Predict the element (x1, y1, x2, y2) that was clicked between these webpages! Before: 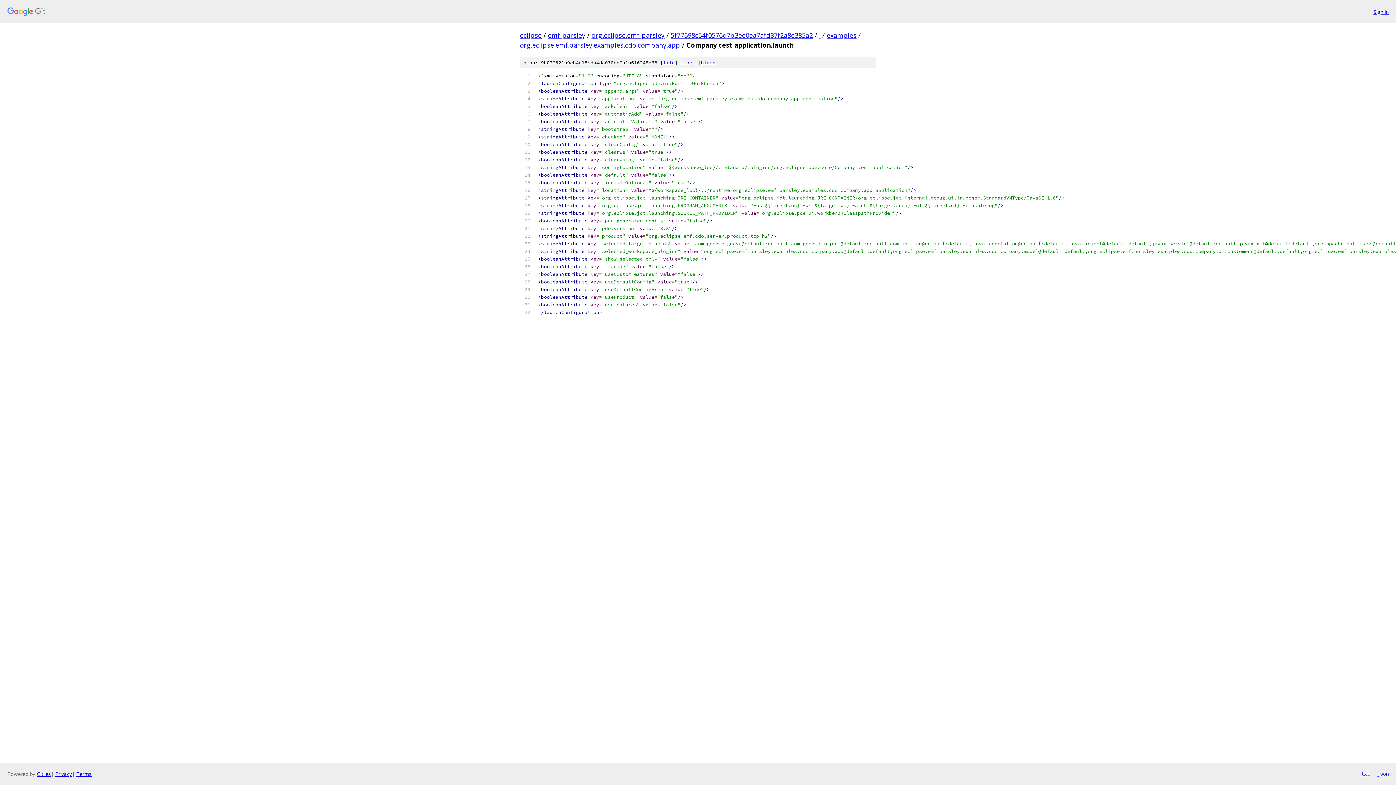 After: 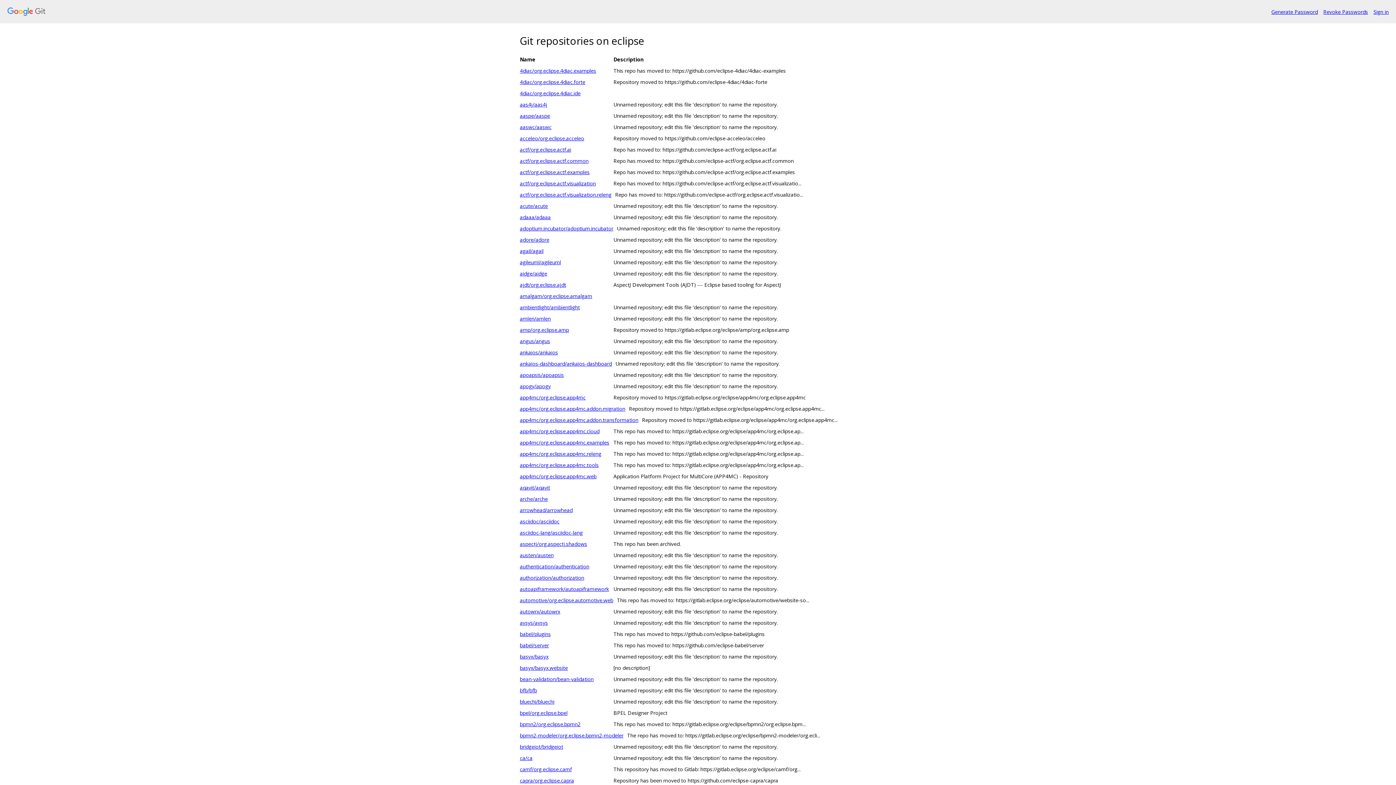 Action: label: eclipse bbox: (520, 30, 541, 39)